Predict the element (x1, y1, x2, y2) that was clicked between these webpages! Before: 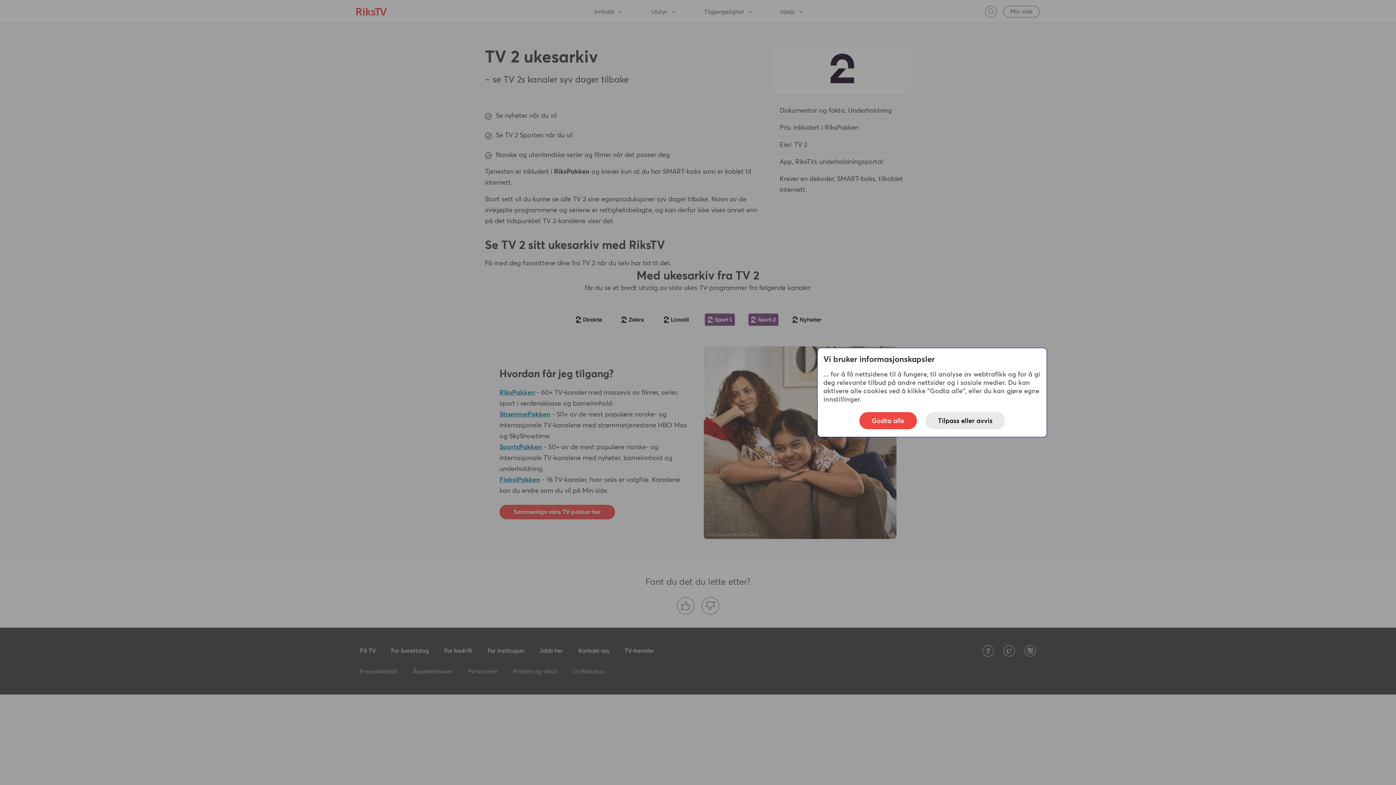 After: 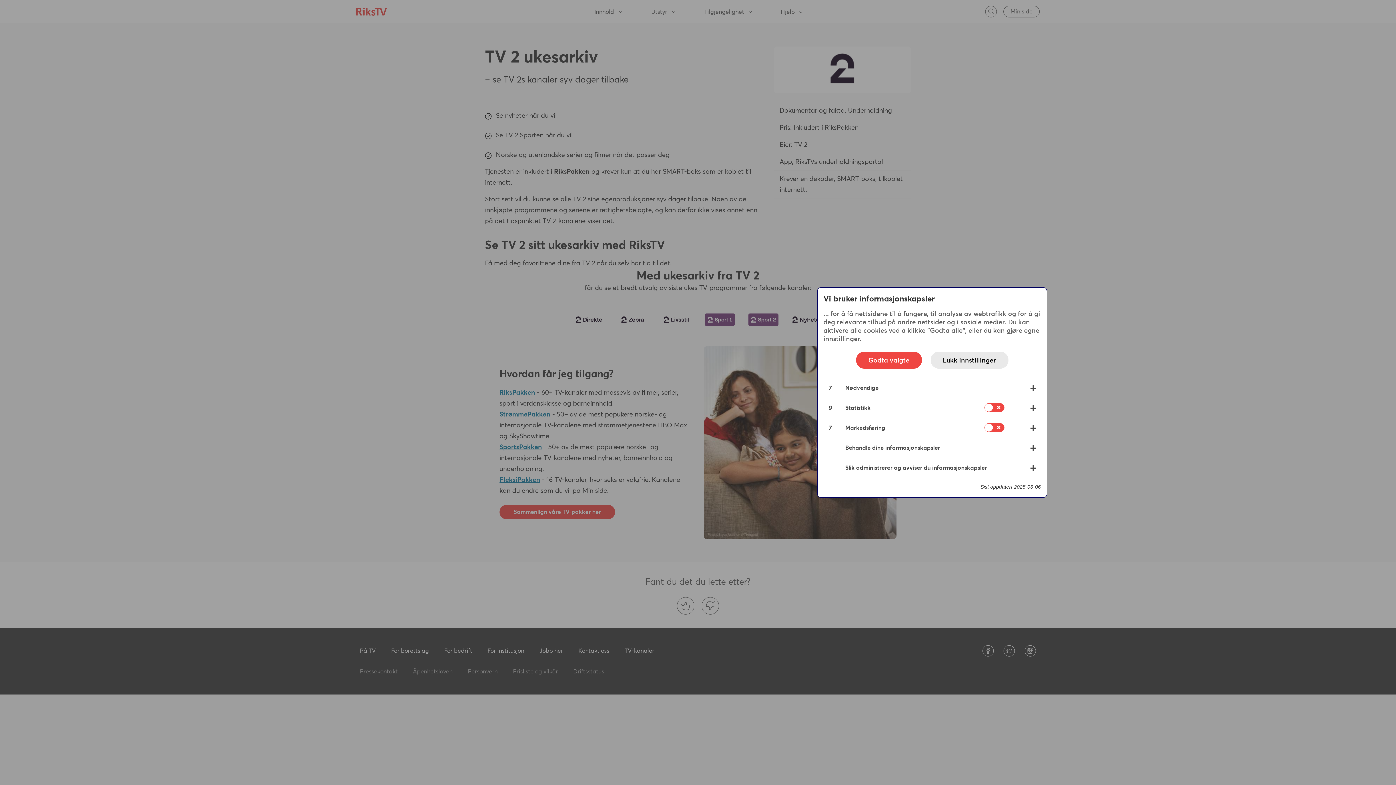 Action: label: Tilpass eller avvis bbox: (925, 412, 1005, 429)